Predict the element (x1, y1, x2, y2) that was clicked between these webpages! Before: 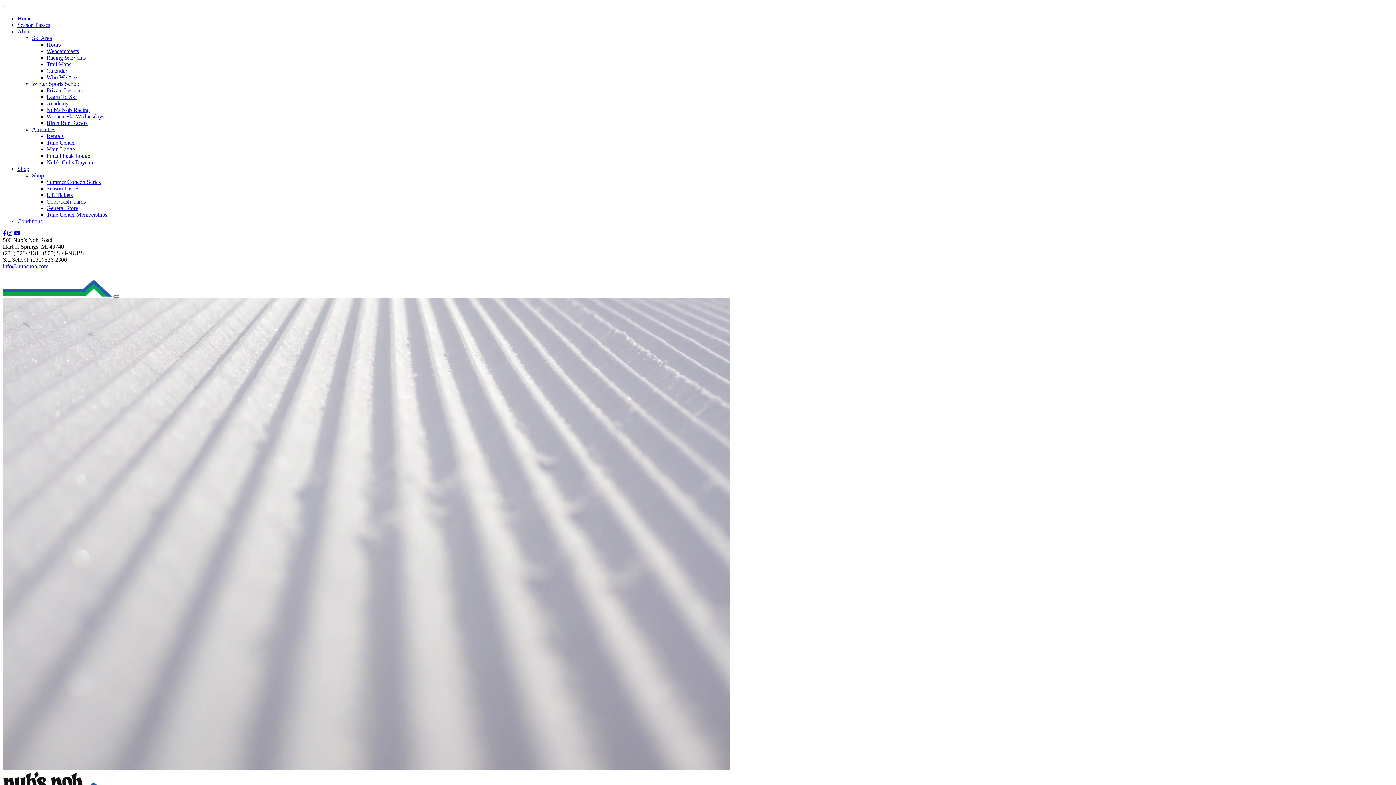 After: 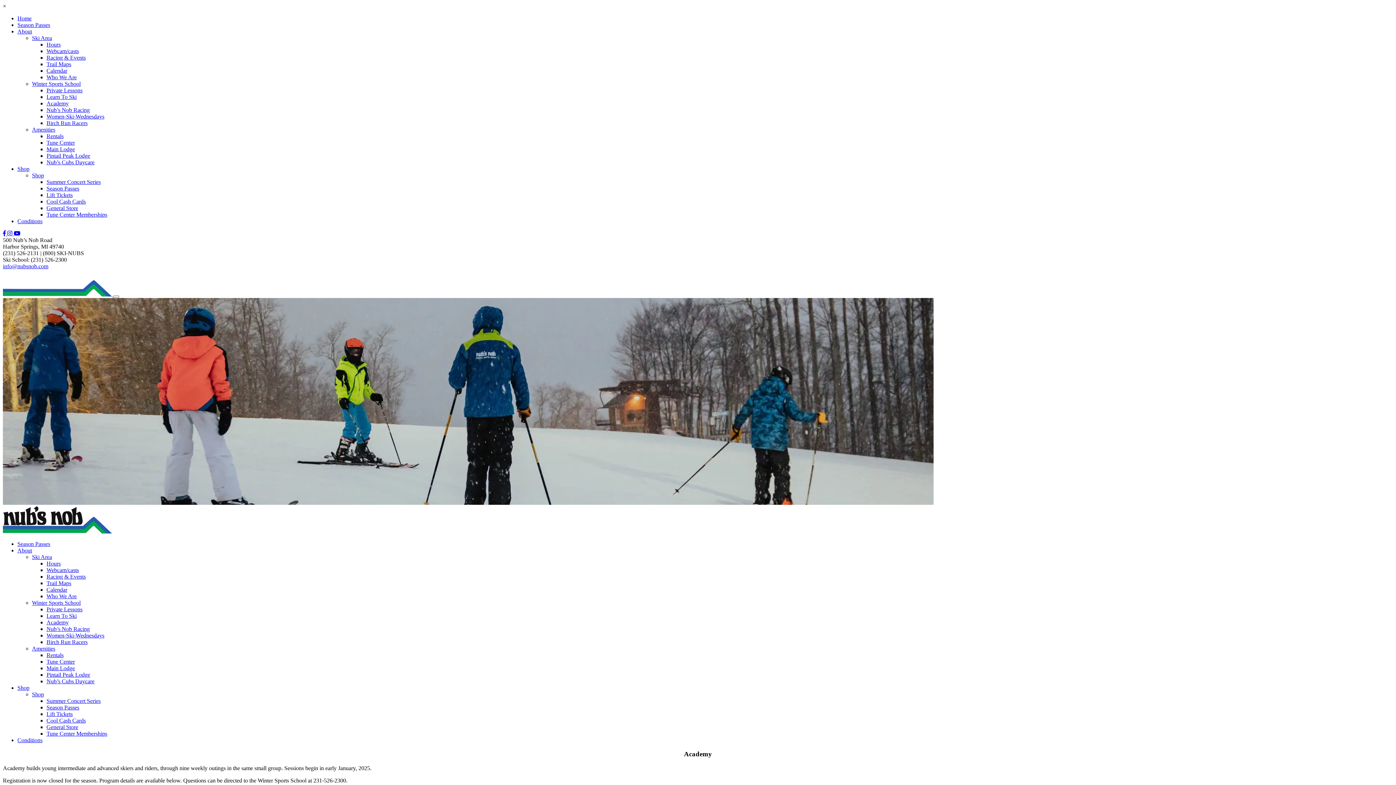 Action: label: Winter Sports School bbox: (32, 80, 80, 86)